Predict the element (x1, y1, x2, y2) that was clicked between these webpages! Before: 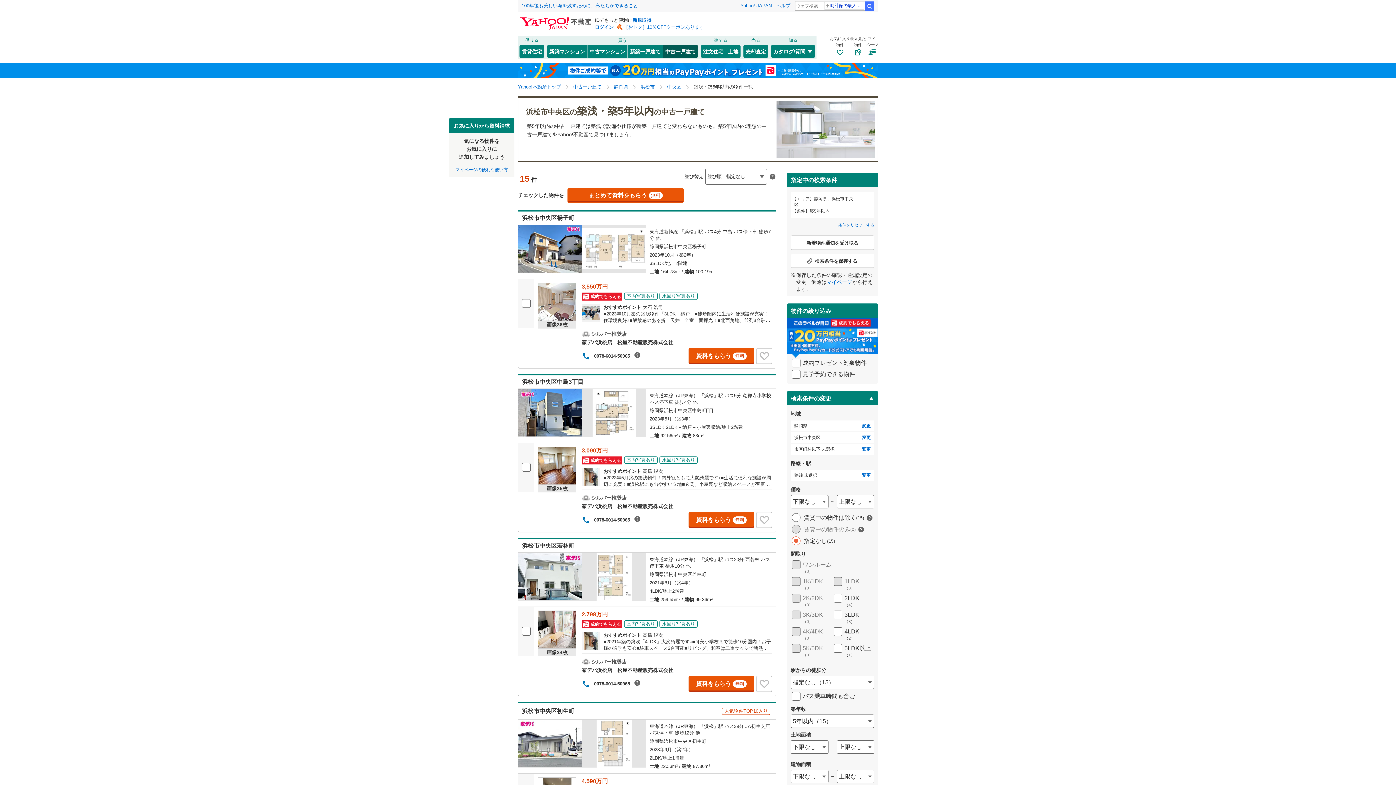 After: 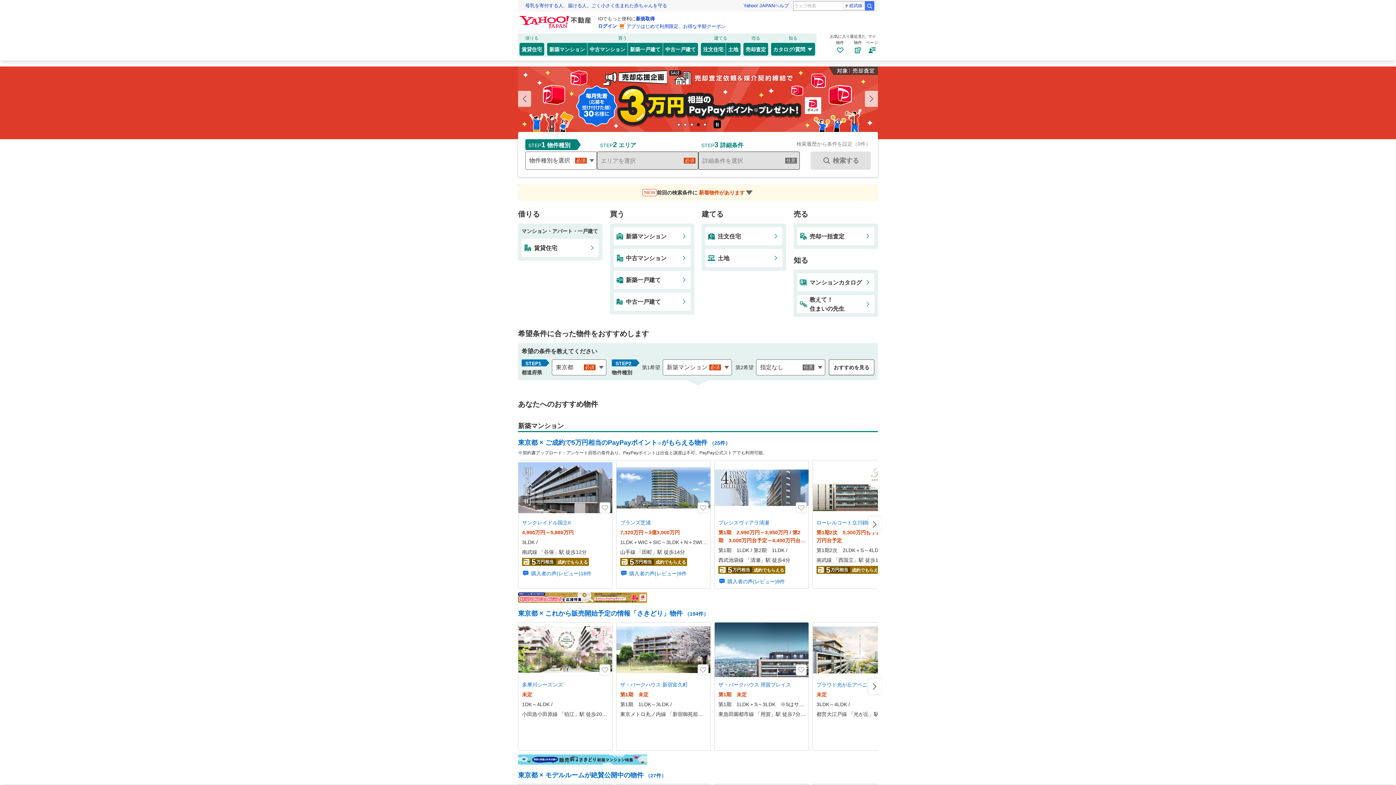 Action: label: Yahoo!不動産トップ bbox: (518, 84, 561, 89)